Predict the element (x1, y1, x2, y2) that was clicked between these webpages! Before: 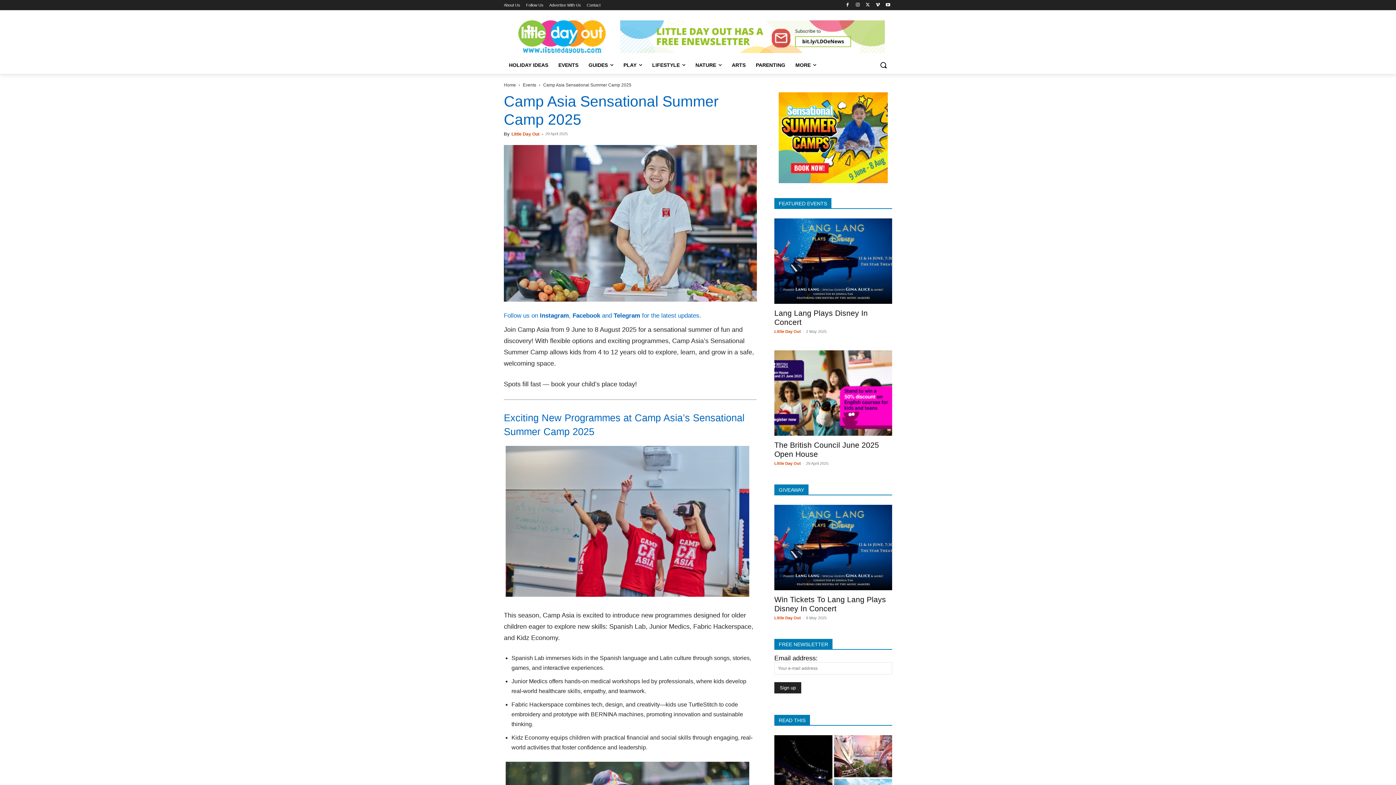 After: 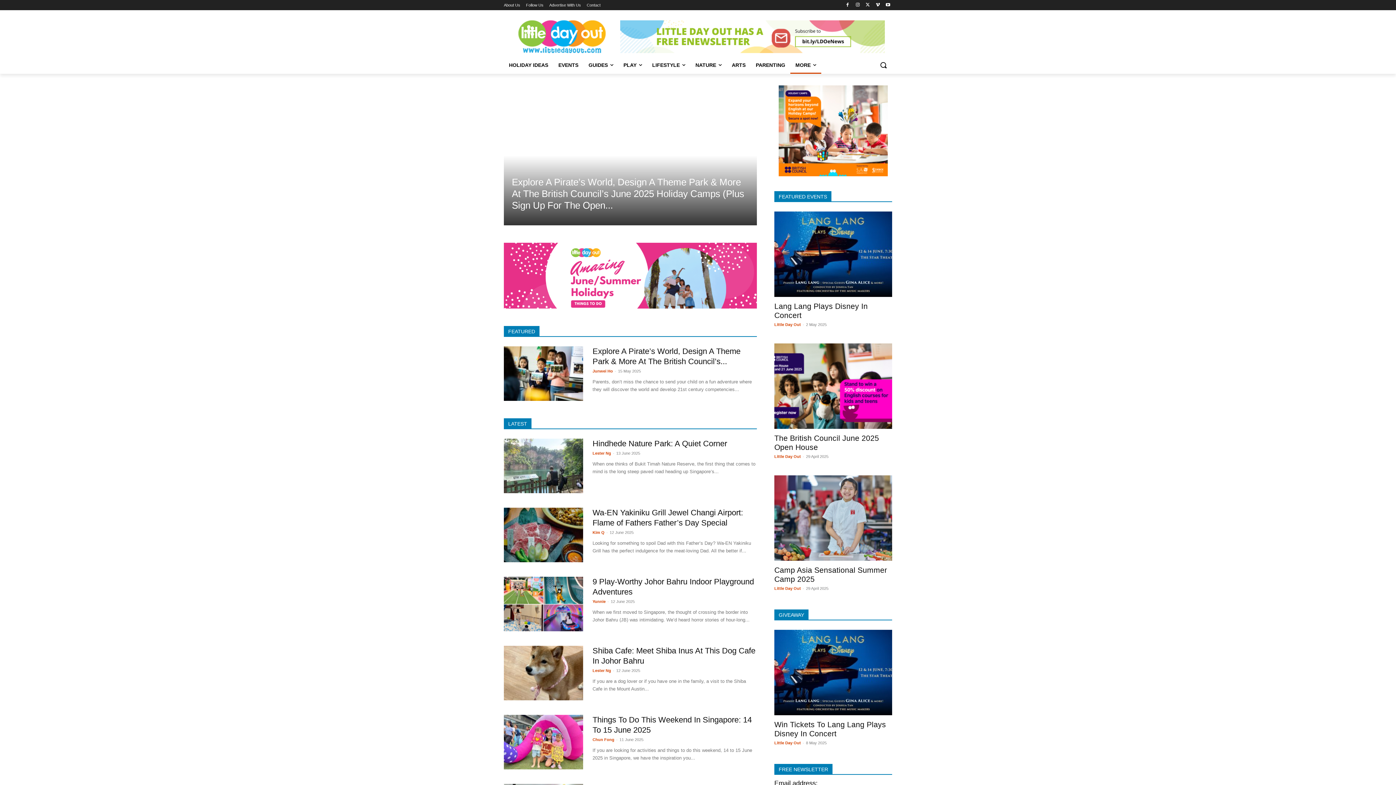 Action: bbox: (504, 20, 620, 53)